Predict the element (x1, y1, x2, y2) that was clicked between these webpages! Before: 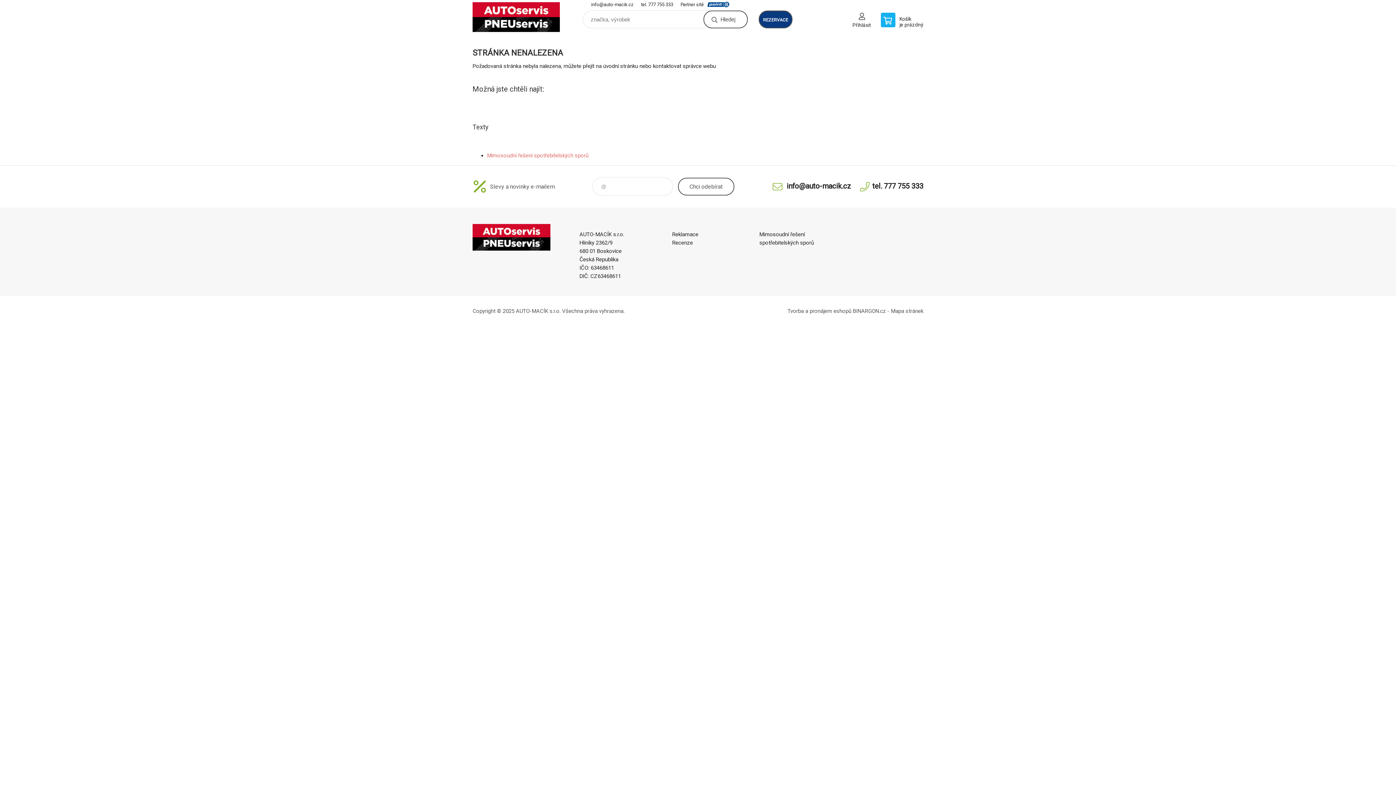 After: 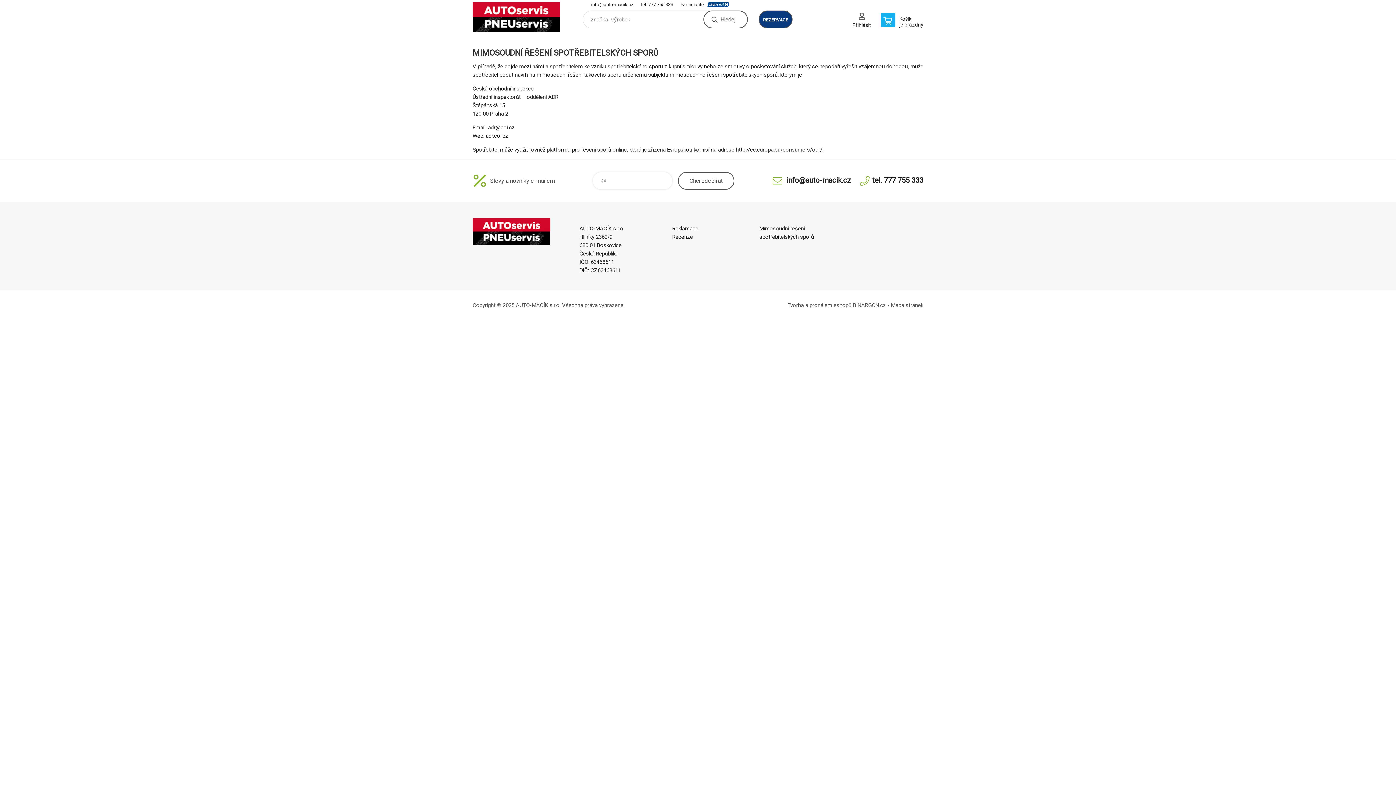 Action: label: Mimosoudní řešení spotřebitelských sporů bbox: (487, 152, 588, 158)